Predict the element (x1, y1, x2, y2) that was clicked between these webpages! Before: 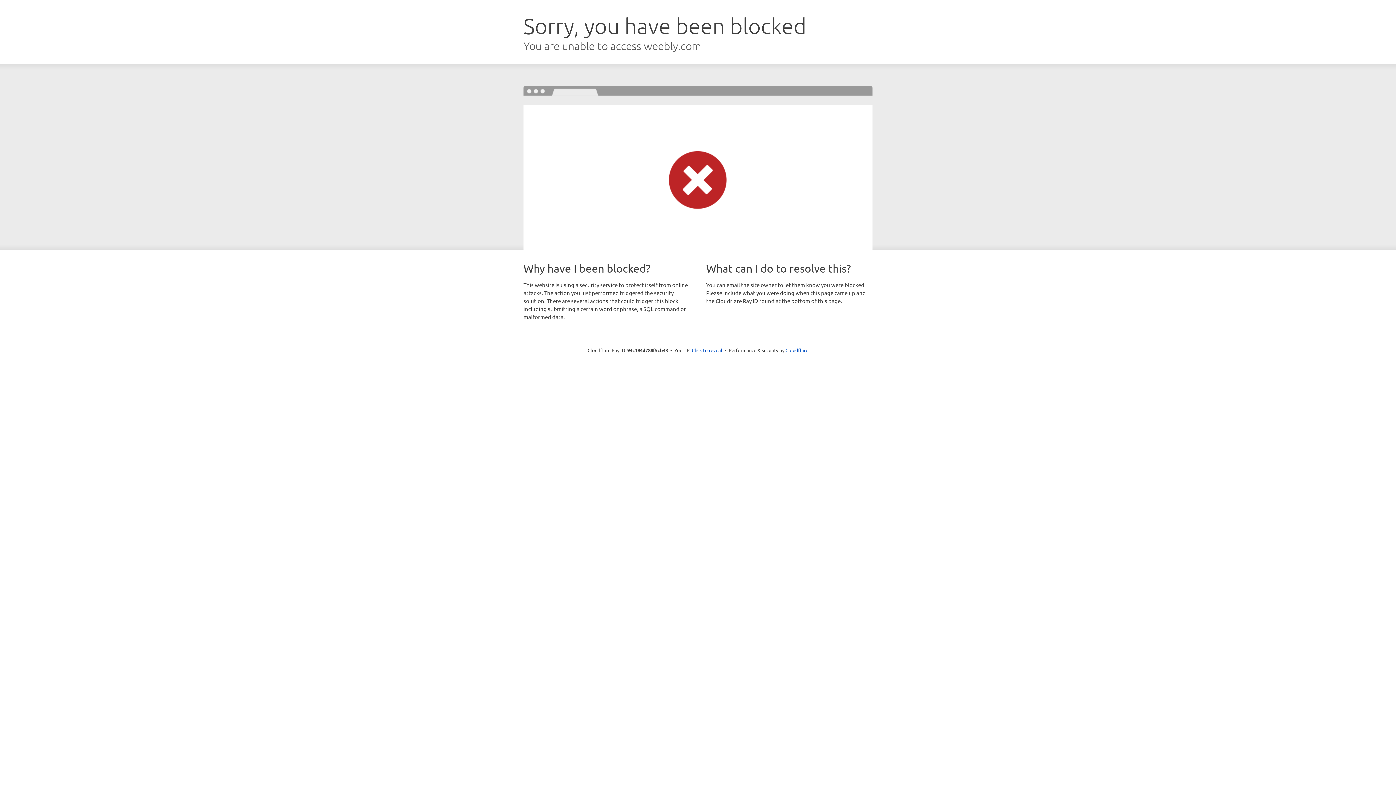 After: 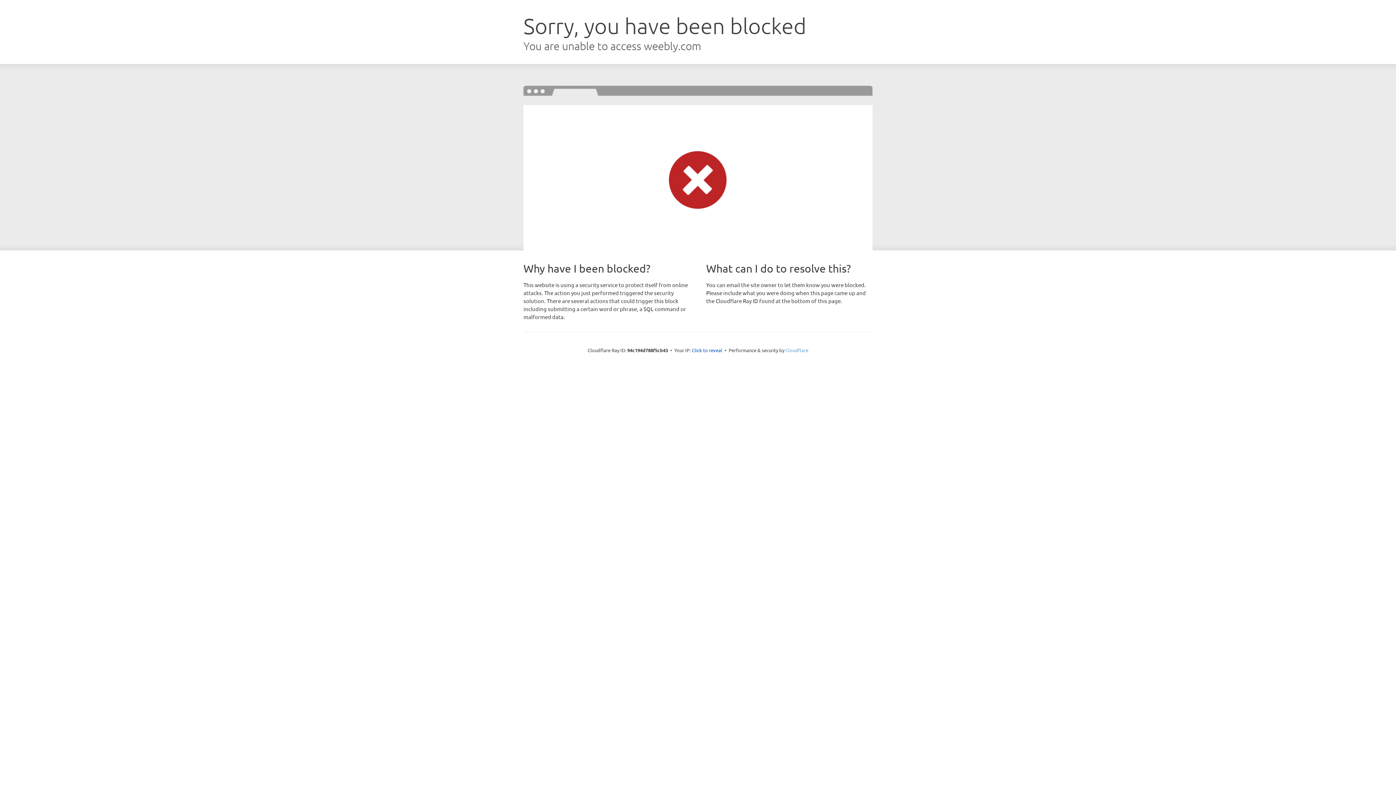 Action: label: Cloudflare bbox: (785, 347, 808, 353)